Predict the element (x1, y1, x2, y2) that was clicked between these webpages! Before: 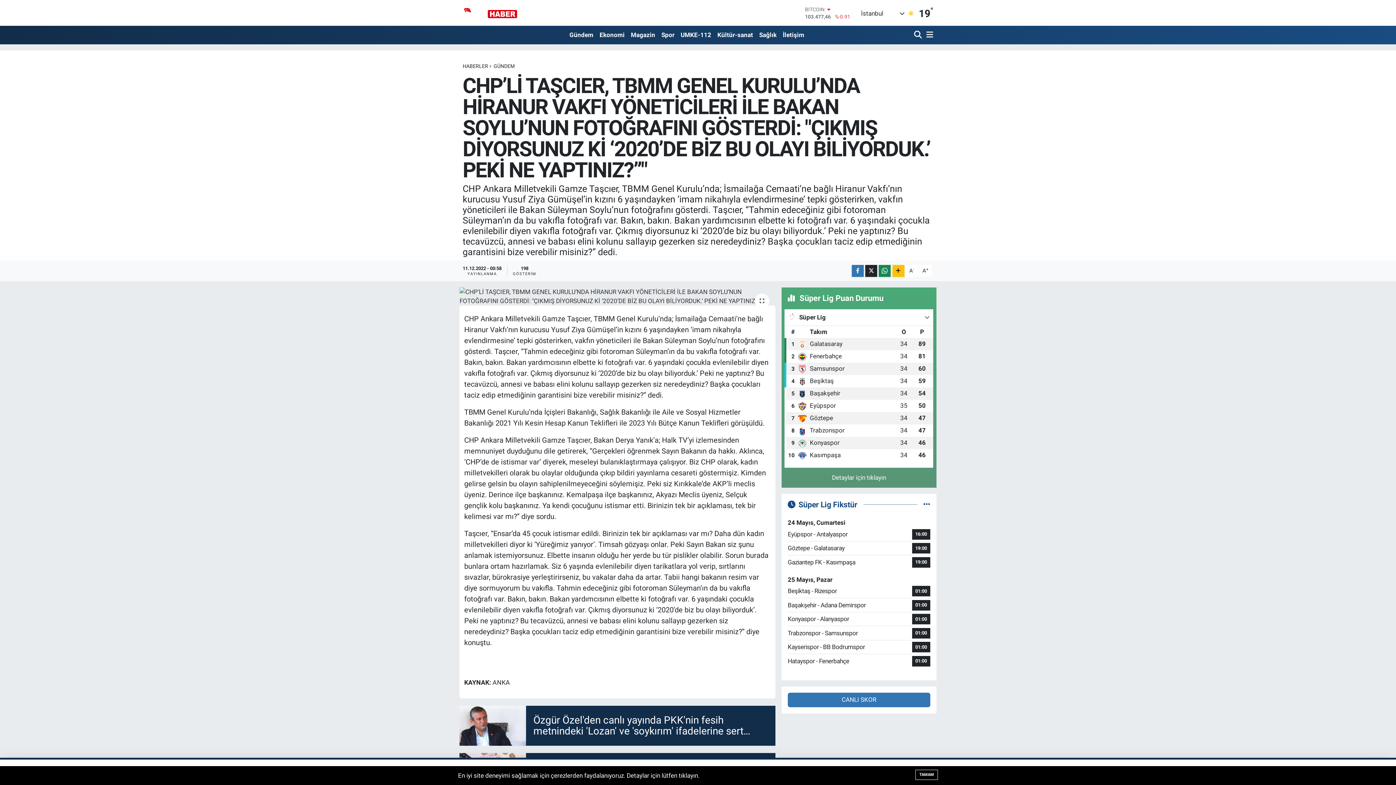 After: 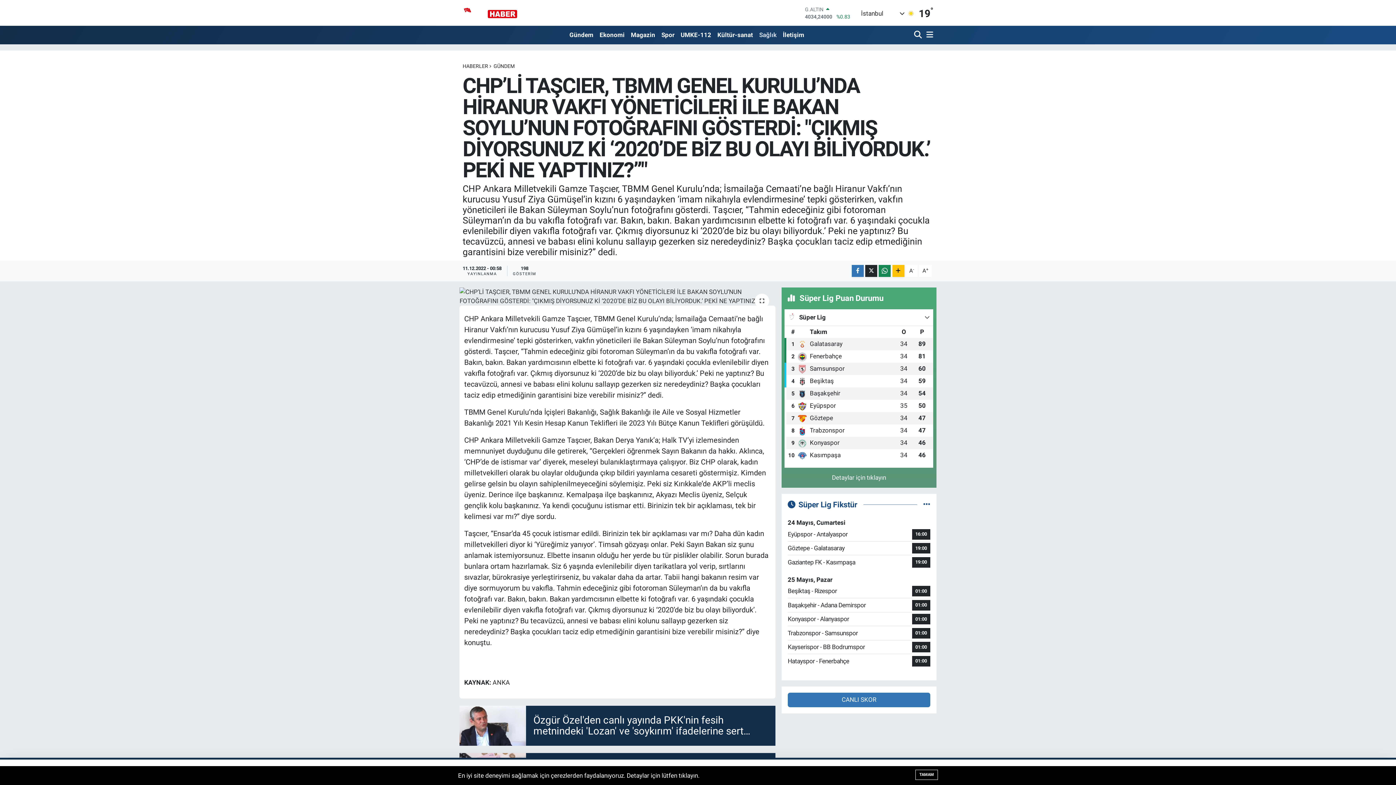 Action: bbox: (756, 27, 779, 42) label: Sağlık